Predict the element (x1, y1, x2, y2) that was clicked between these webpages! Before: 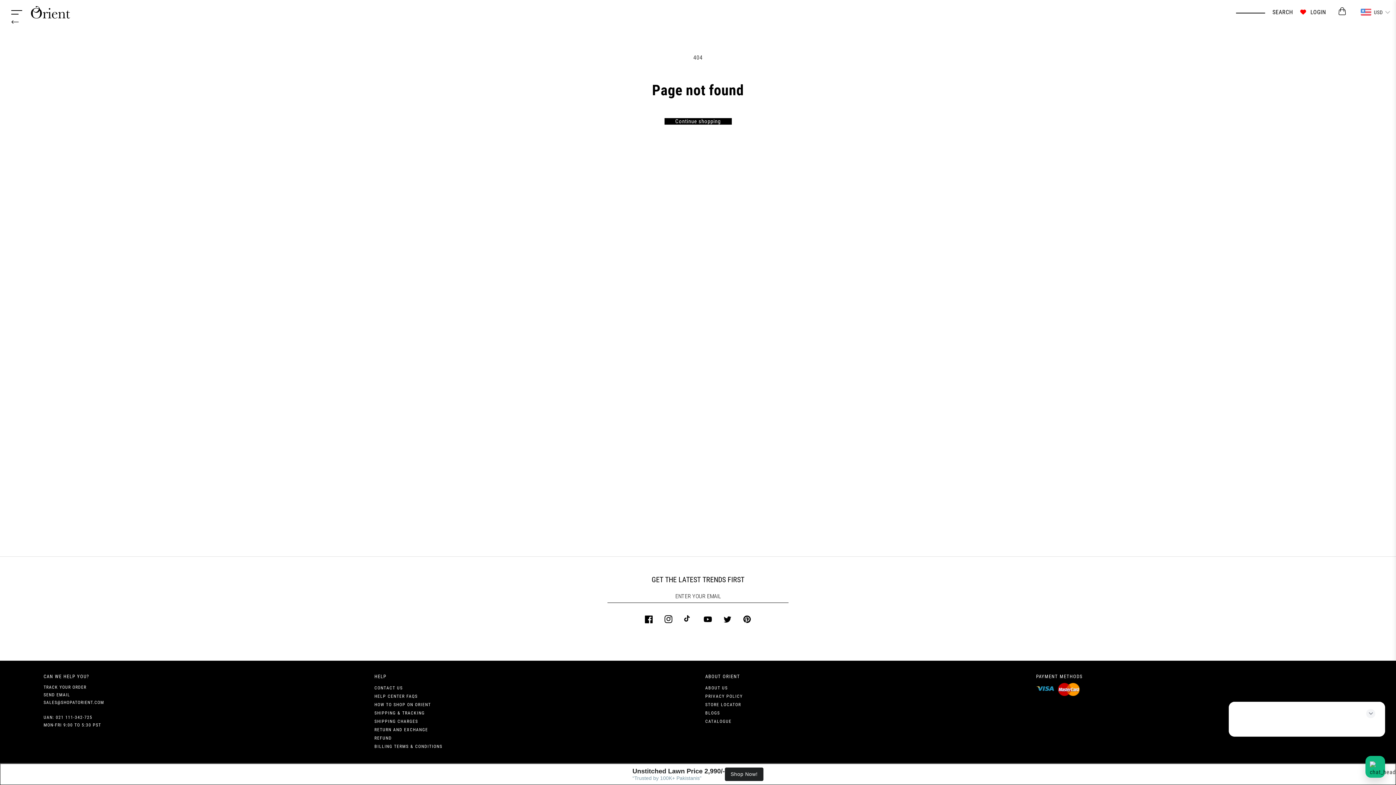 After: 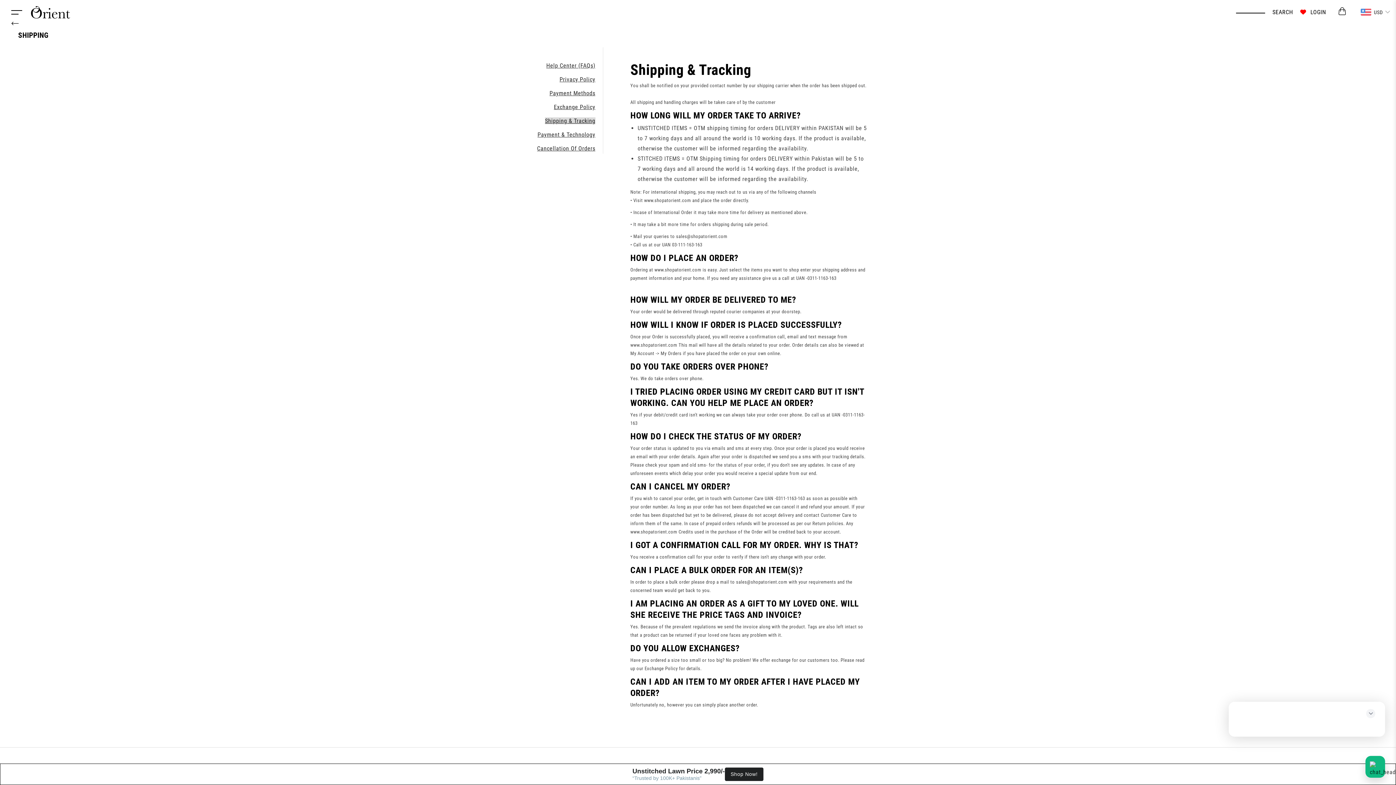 Action: bbox: (374, 709, 424, 717) label: SHIPPING & TRACKING